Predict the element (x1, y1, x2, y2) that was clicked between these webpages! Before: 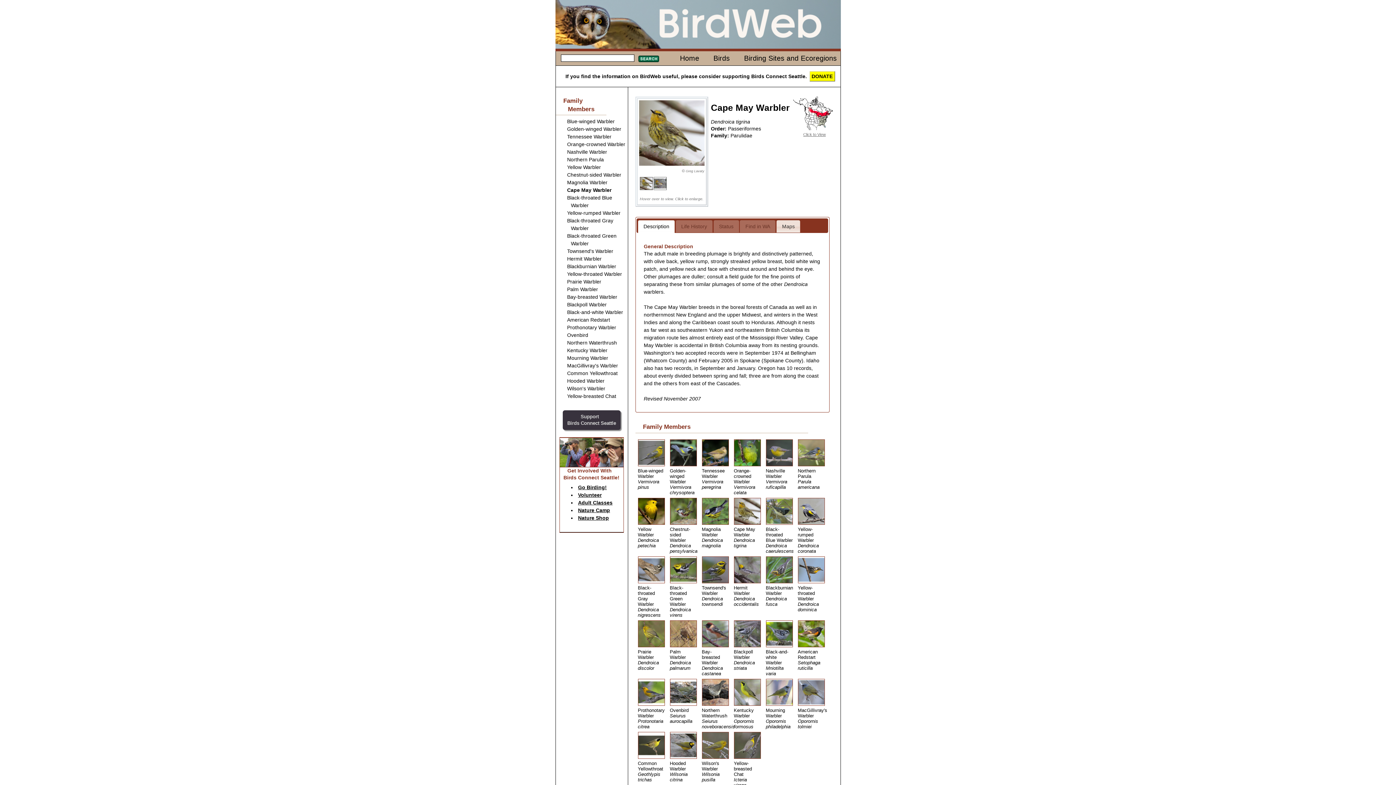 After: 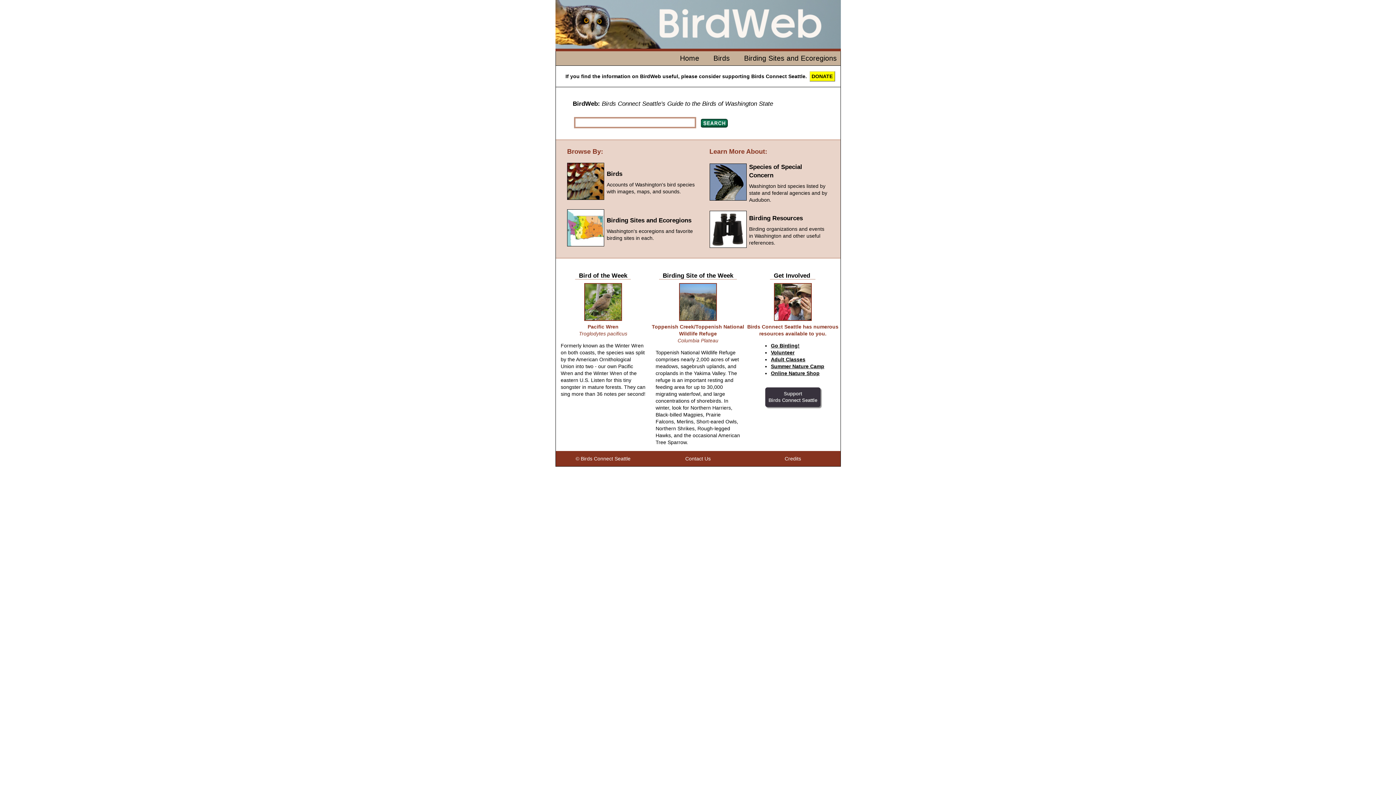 Action: label: Home bbox: (680, 54, 699, 62)